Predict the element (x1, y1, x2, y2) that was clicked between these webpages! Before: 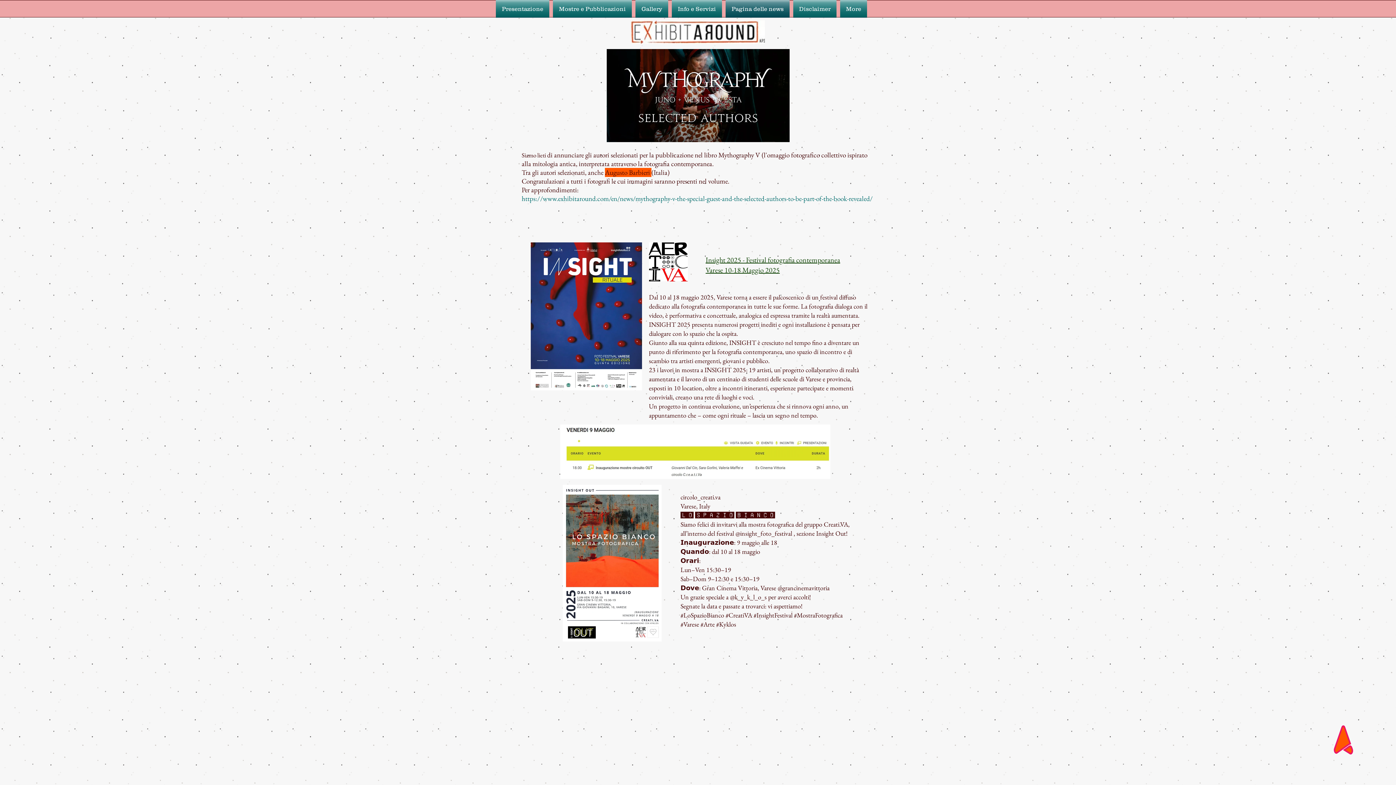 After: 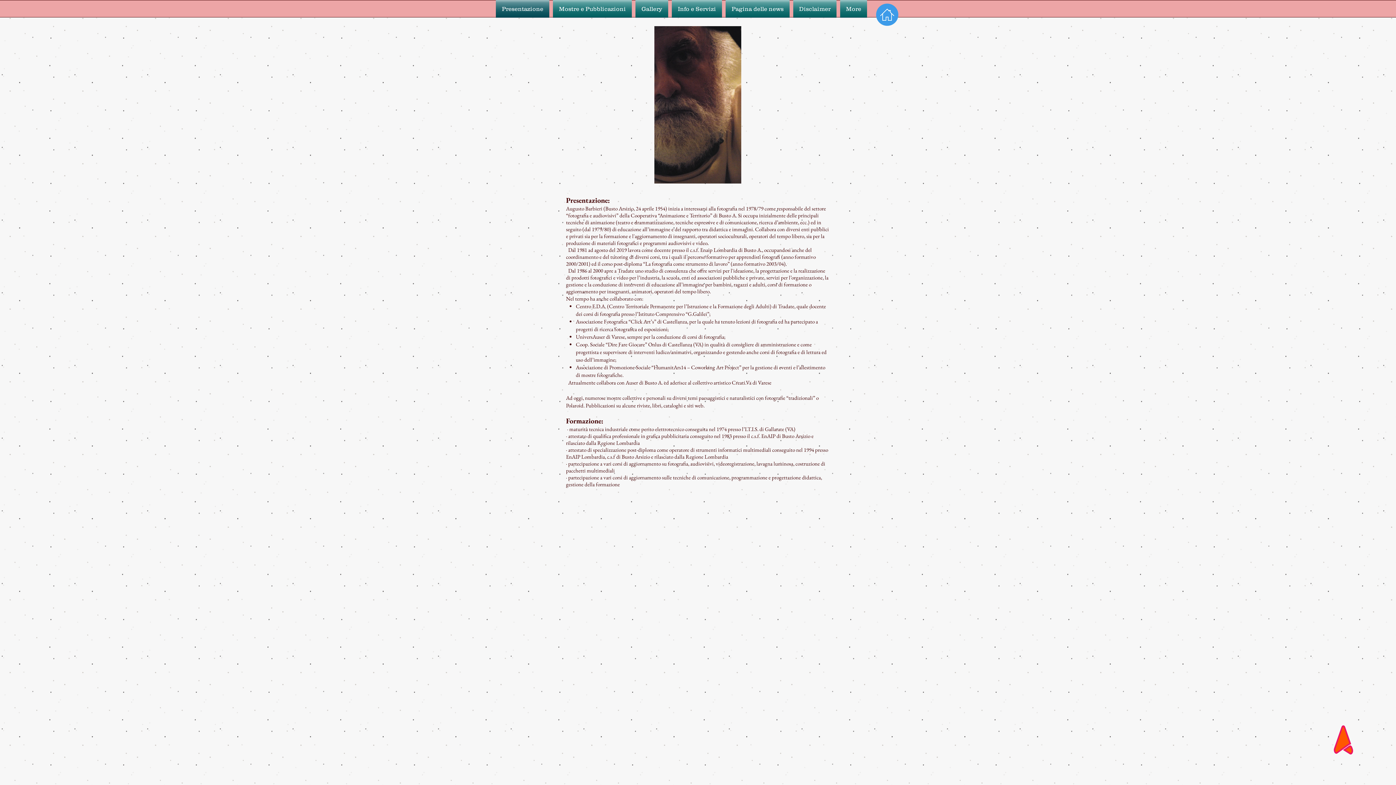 Action: bbox: (496, 0, 551, 17) label: Presentazione